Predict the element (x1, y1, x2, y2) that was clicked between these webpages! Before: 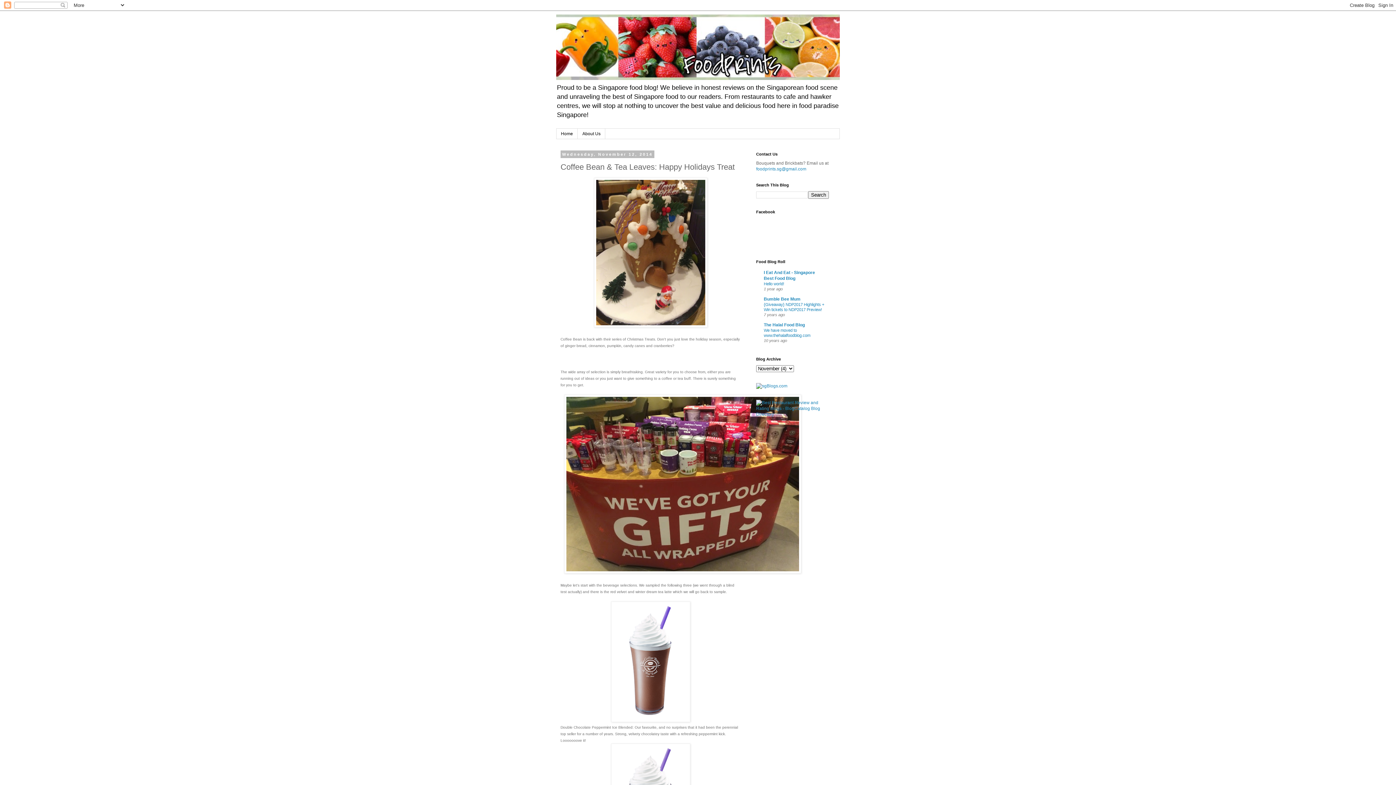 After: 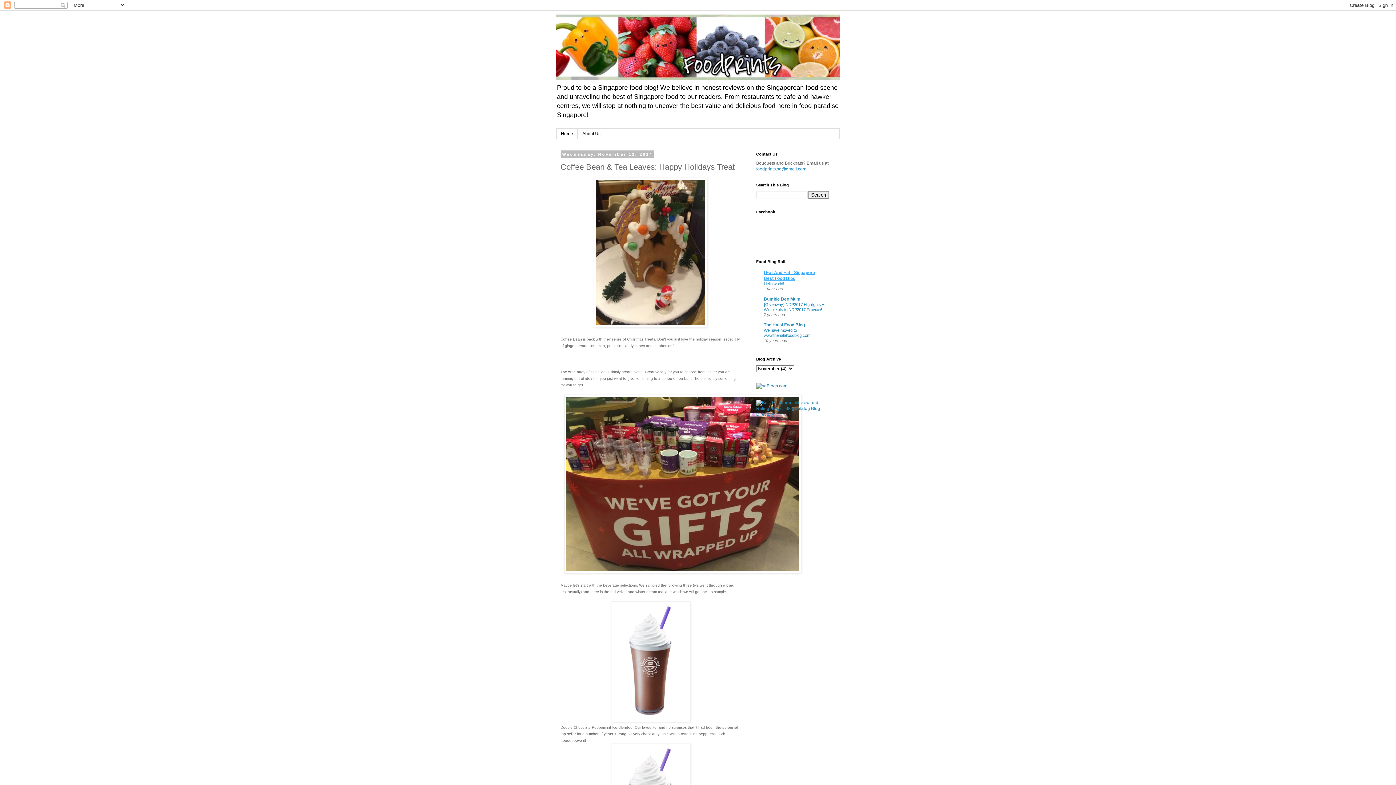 Action: label: I Eat And Eat - Singapore Best Food Blog bbox: (764, 270, 815, 281)